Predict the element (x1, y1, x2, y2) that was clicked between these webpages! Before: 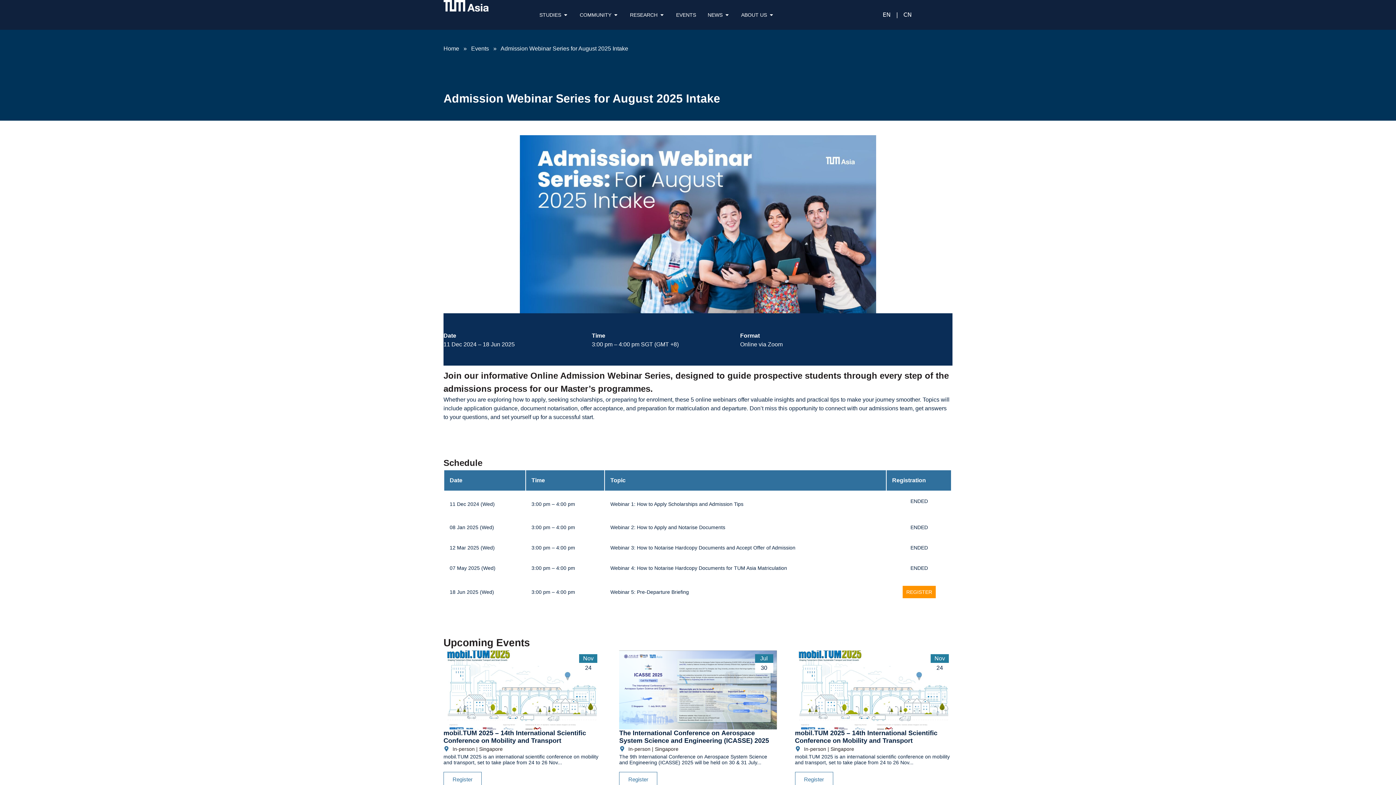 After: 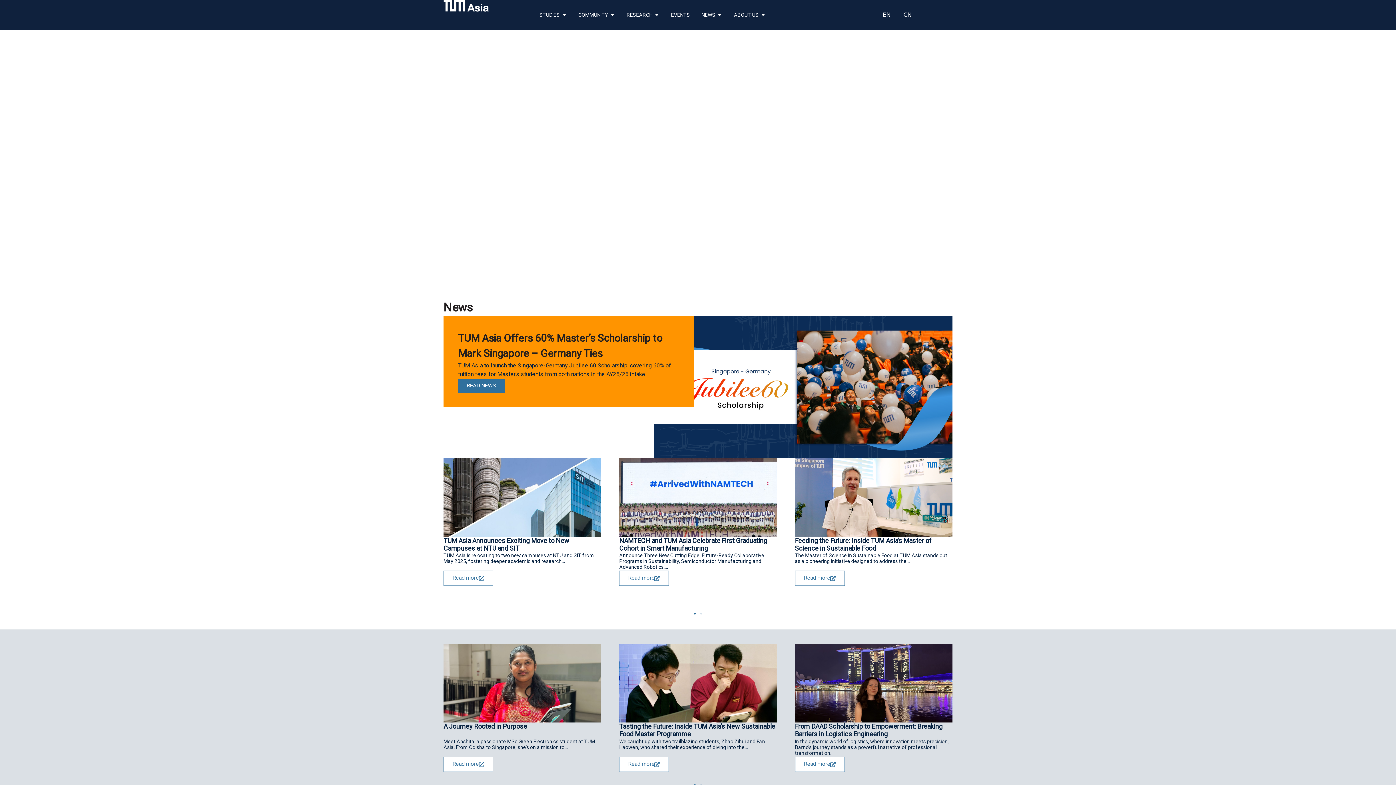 Action: bbox: (443, 0, 488, 11)